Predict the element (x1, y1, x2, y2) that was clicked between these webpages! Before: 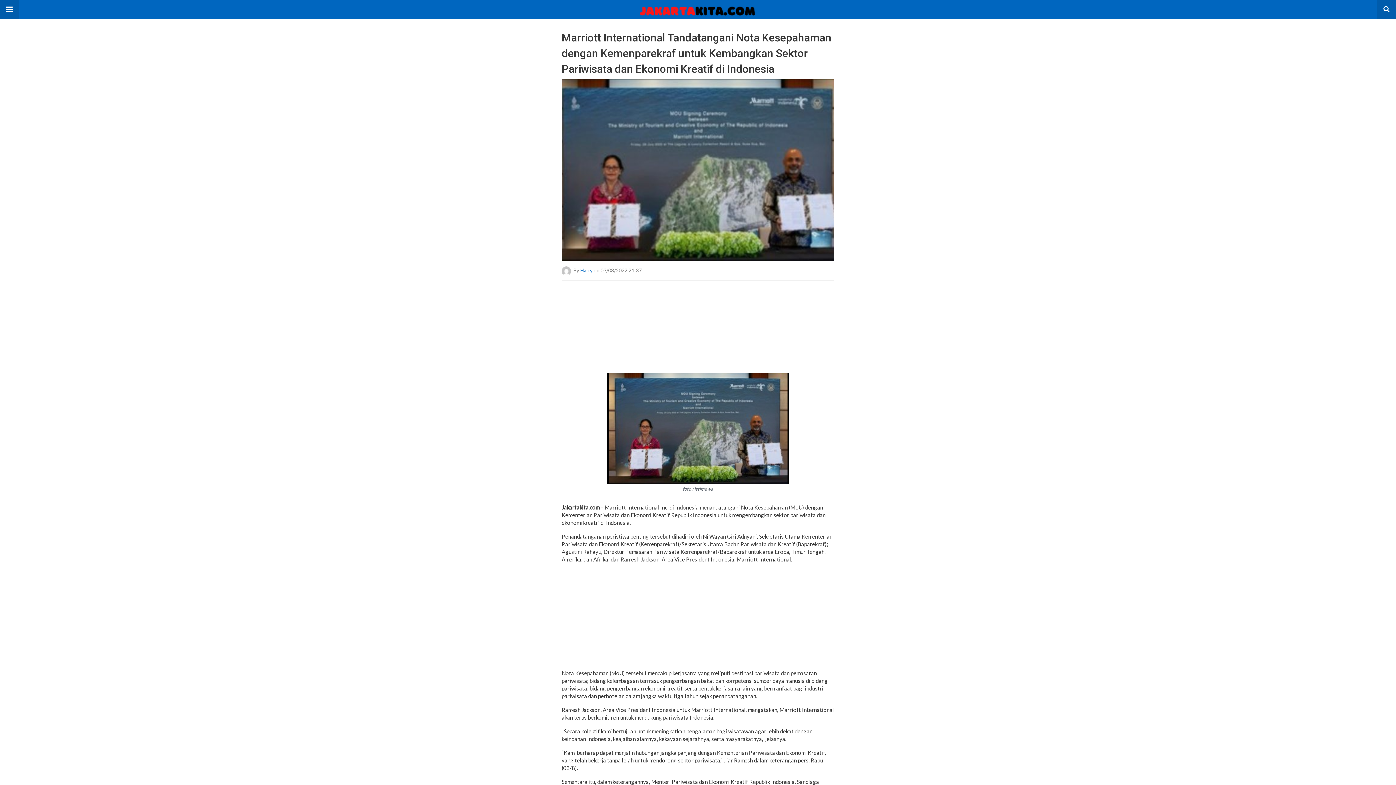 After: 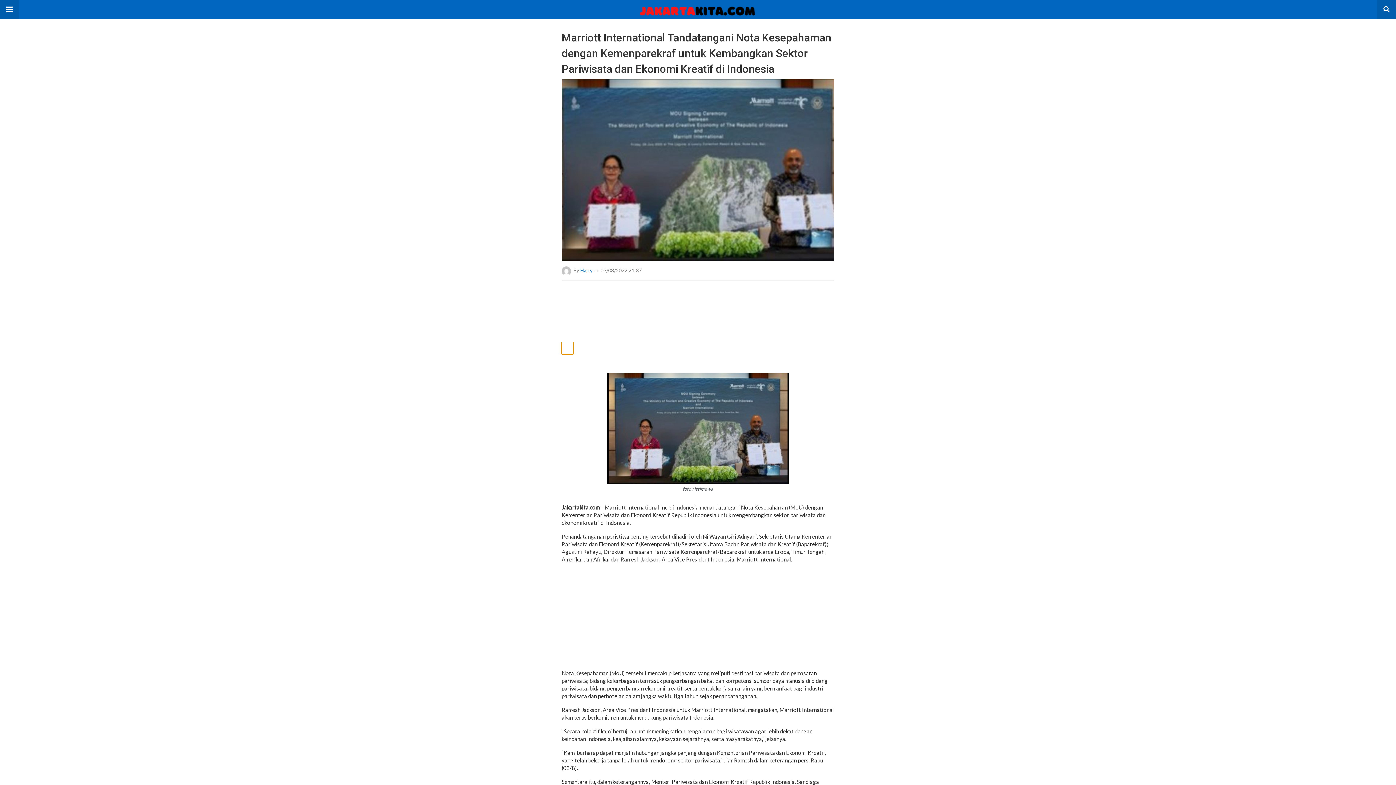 Action: bbox: (561, 342, 834, 354)